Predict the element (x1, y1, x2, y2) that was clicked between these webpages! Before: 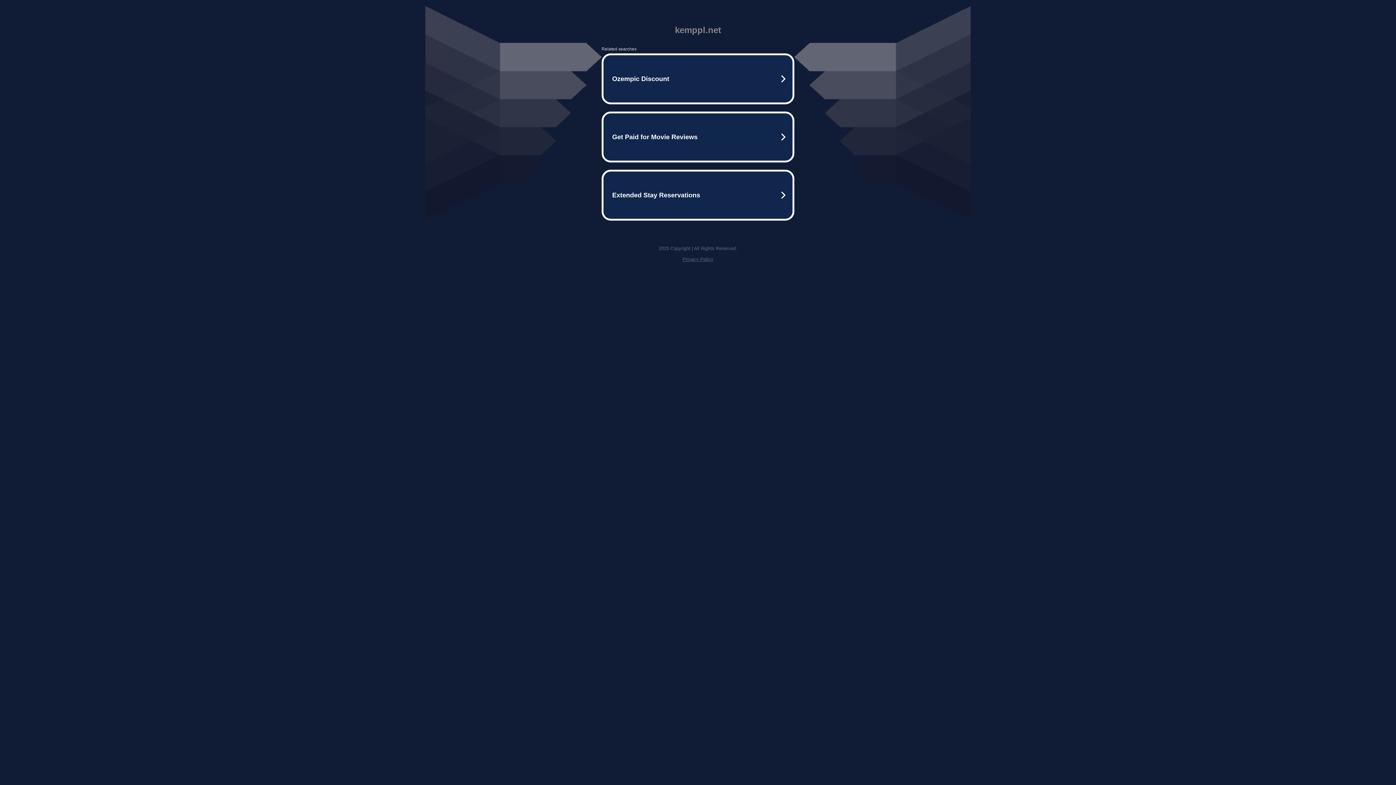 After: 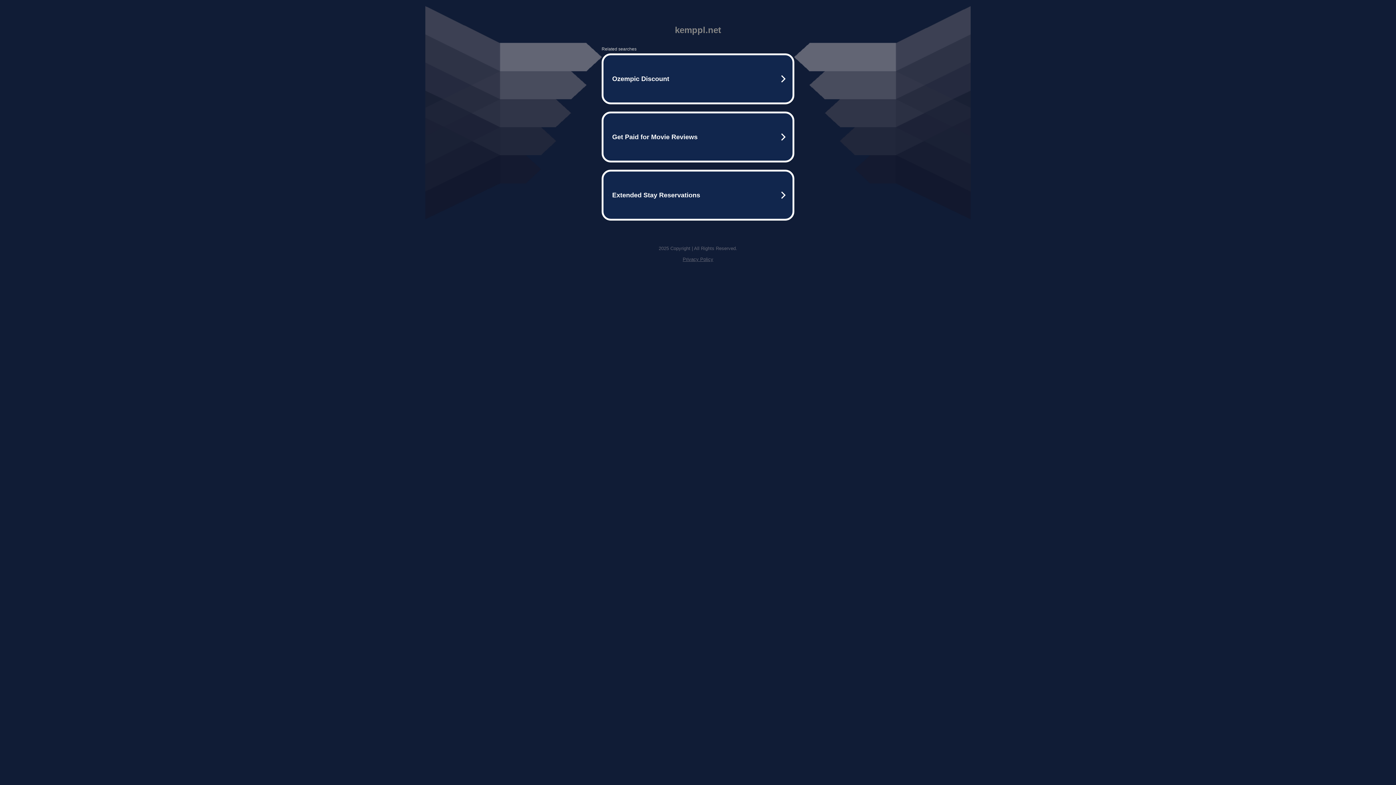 Action: bbox: (682, 256, 713, 262) label: Privacy Policy